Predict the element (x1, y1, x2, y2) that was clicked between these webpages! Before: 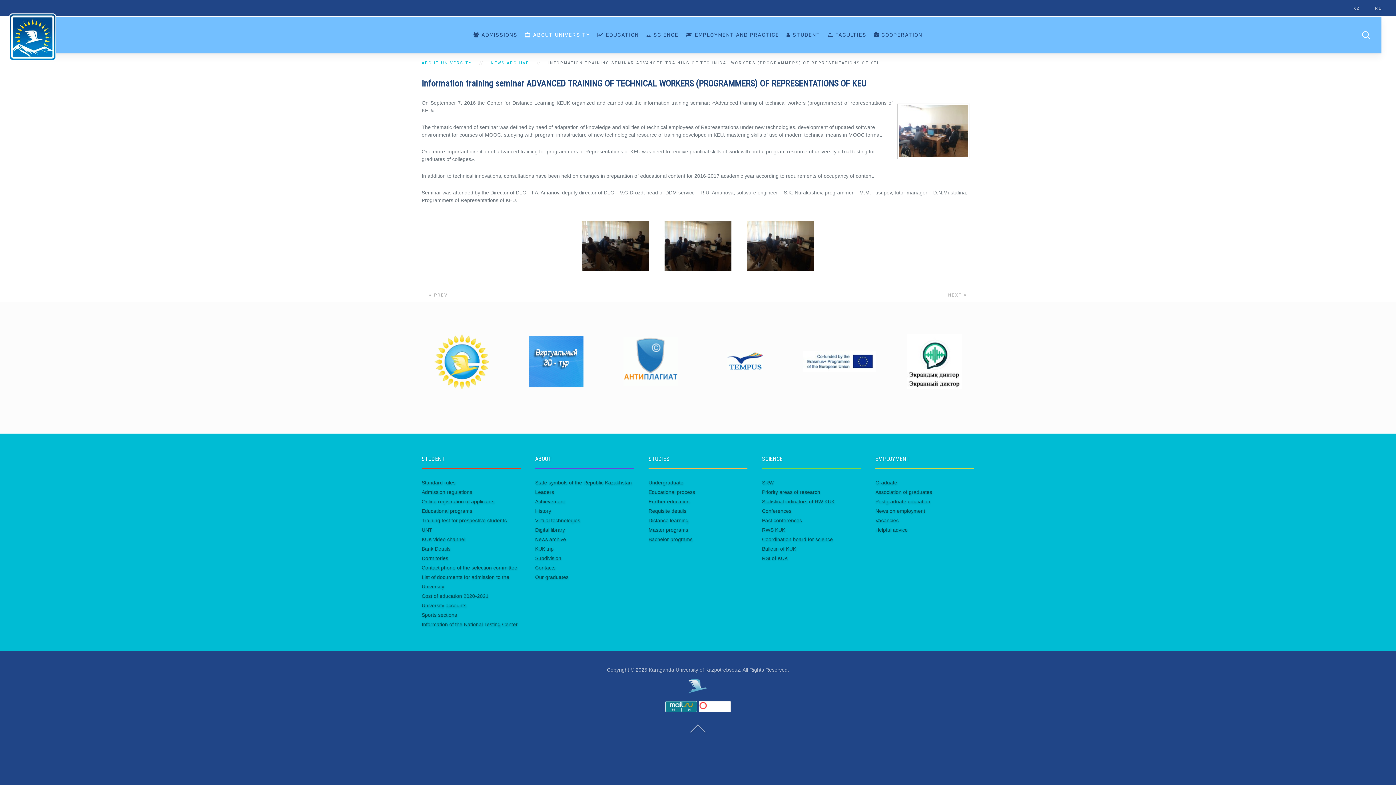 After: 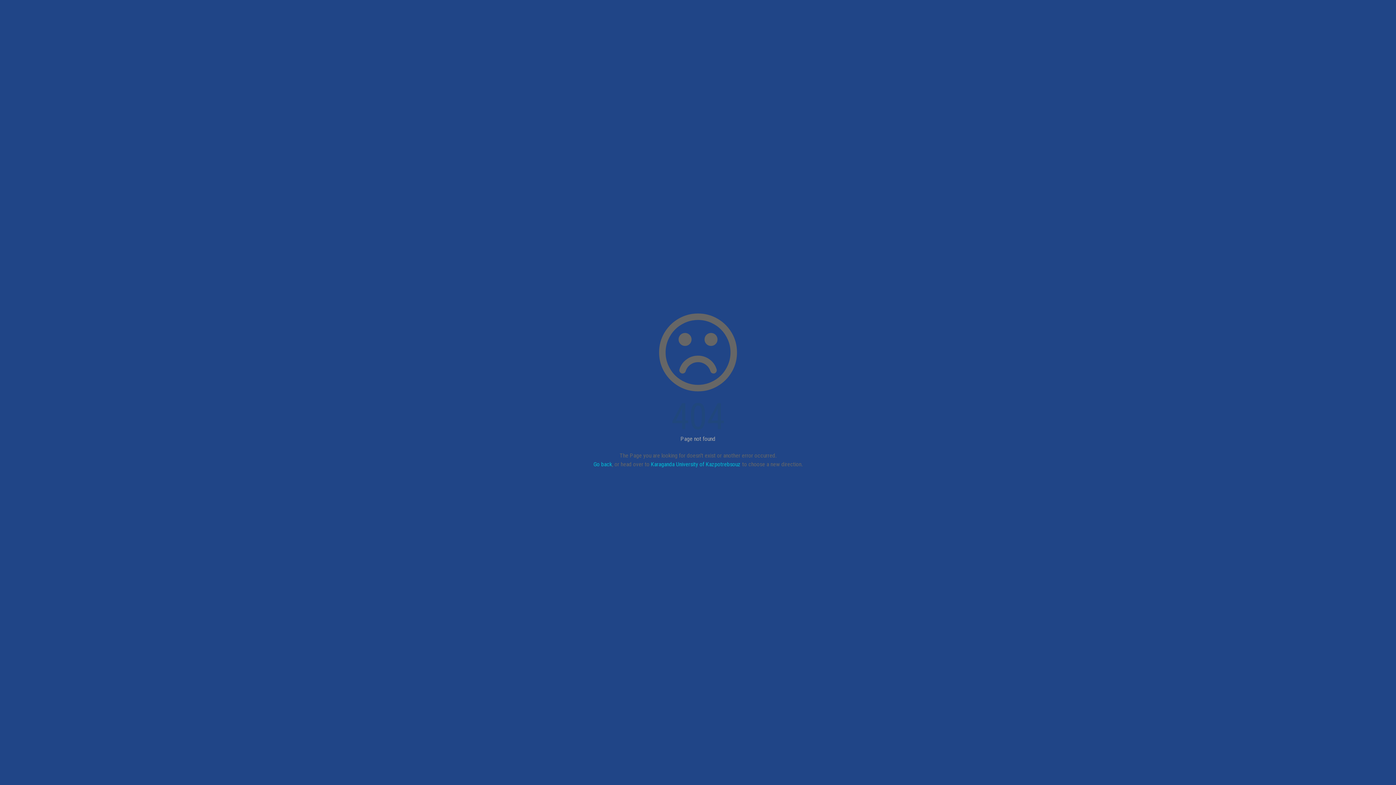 Action: bbox: (535, 508, 551, 514) label: History